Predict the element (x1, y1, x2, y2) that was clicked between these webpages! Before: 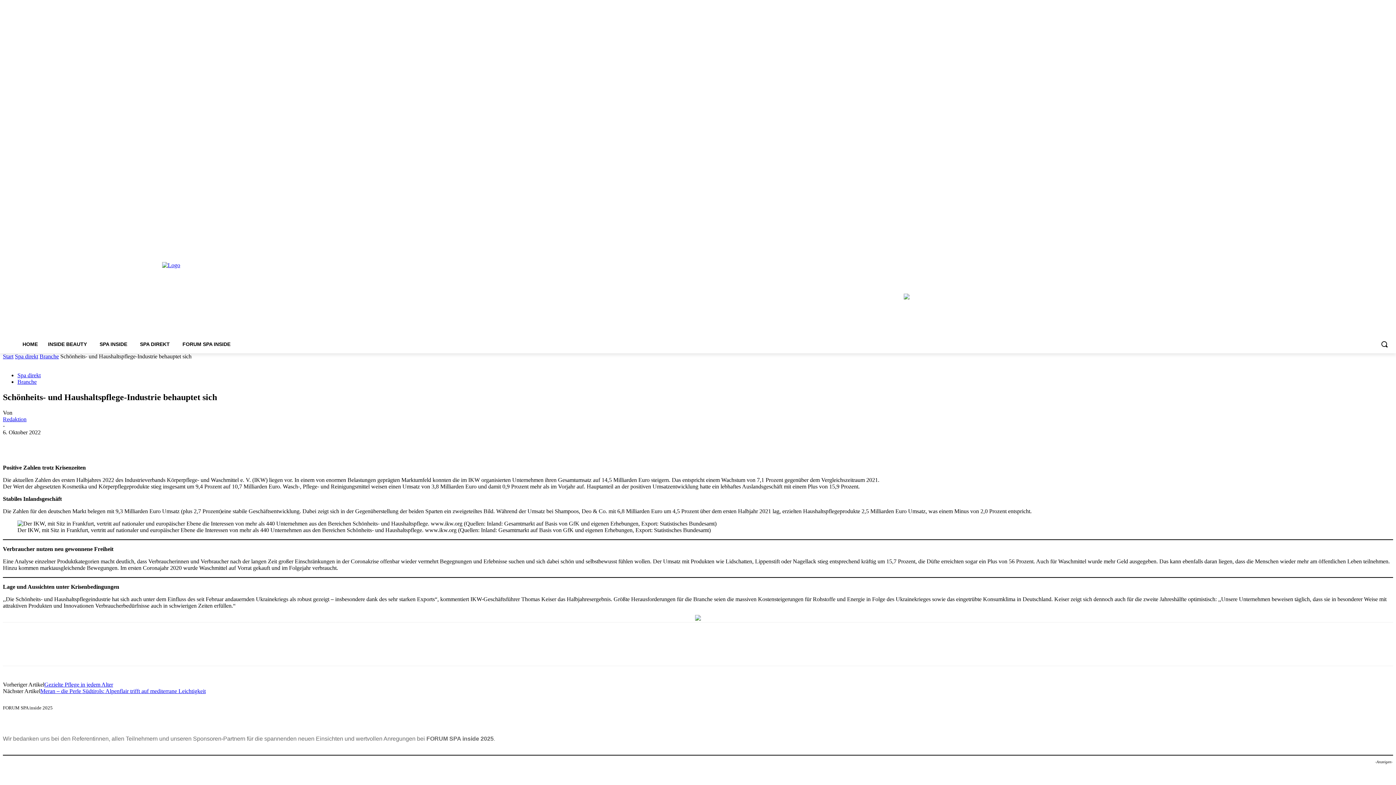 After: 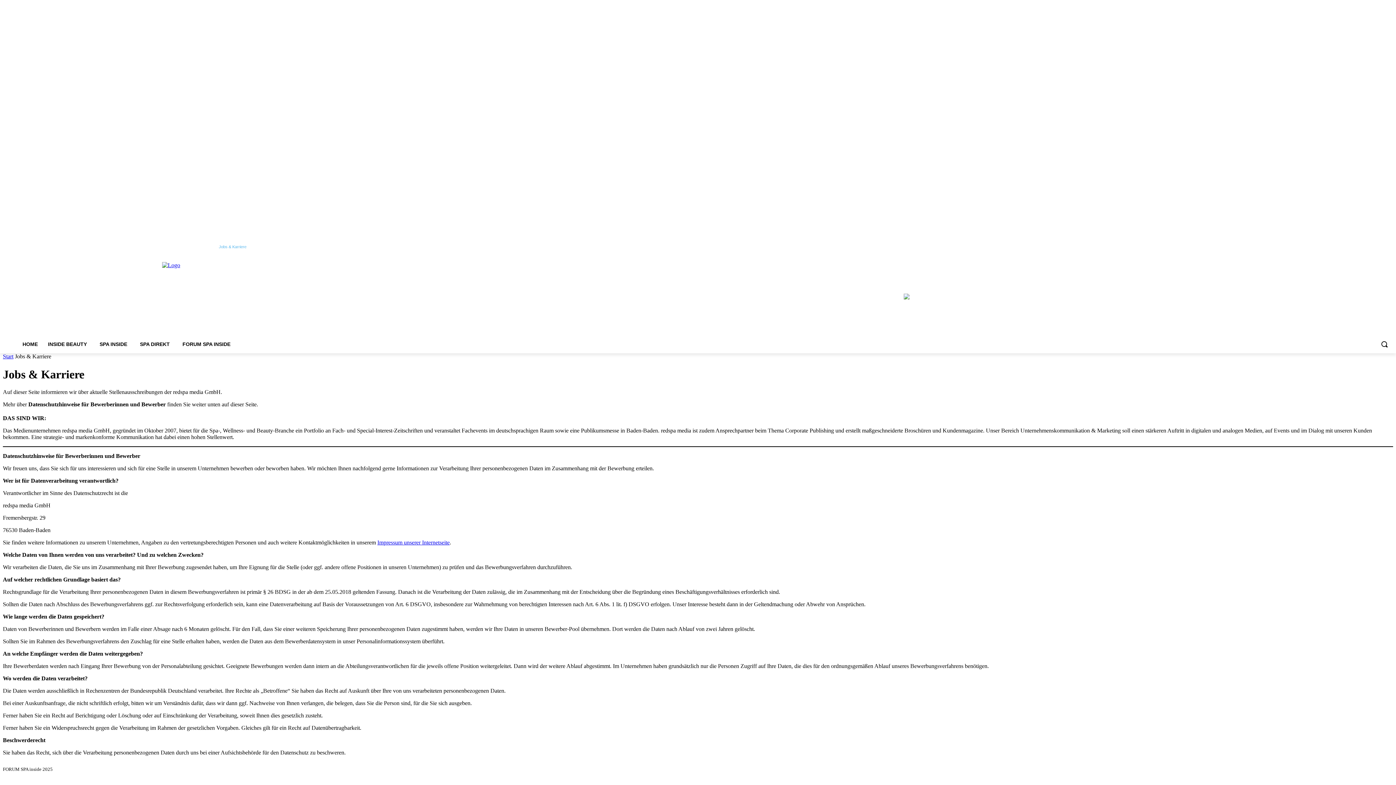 Action: bbox: (218, 241, 246, 252) label: Jobs & Karriere